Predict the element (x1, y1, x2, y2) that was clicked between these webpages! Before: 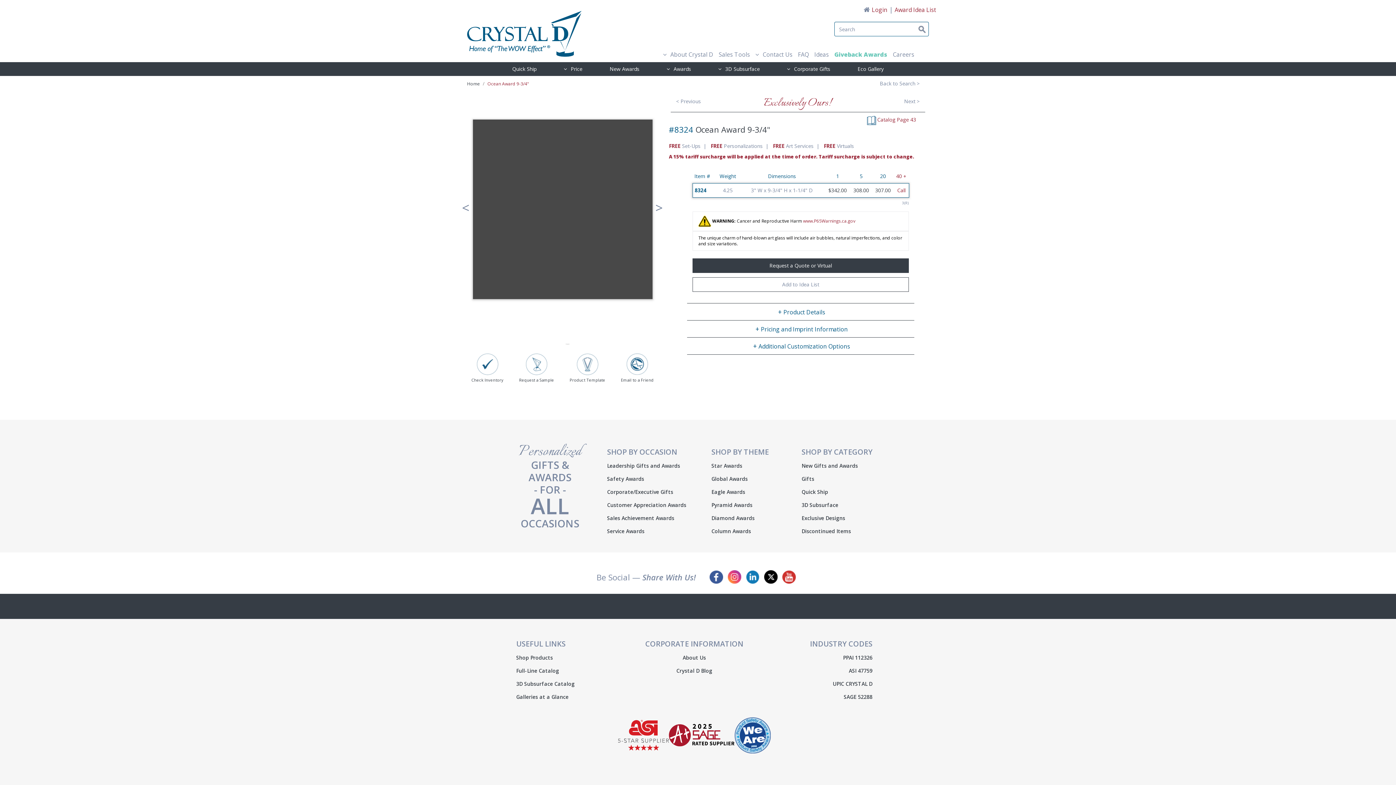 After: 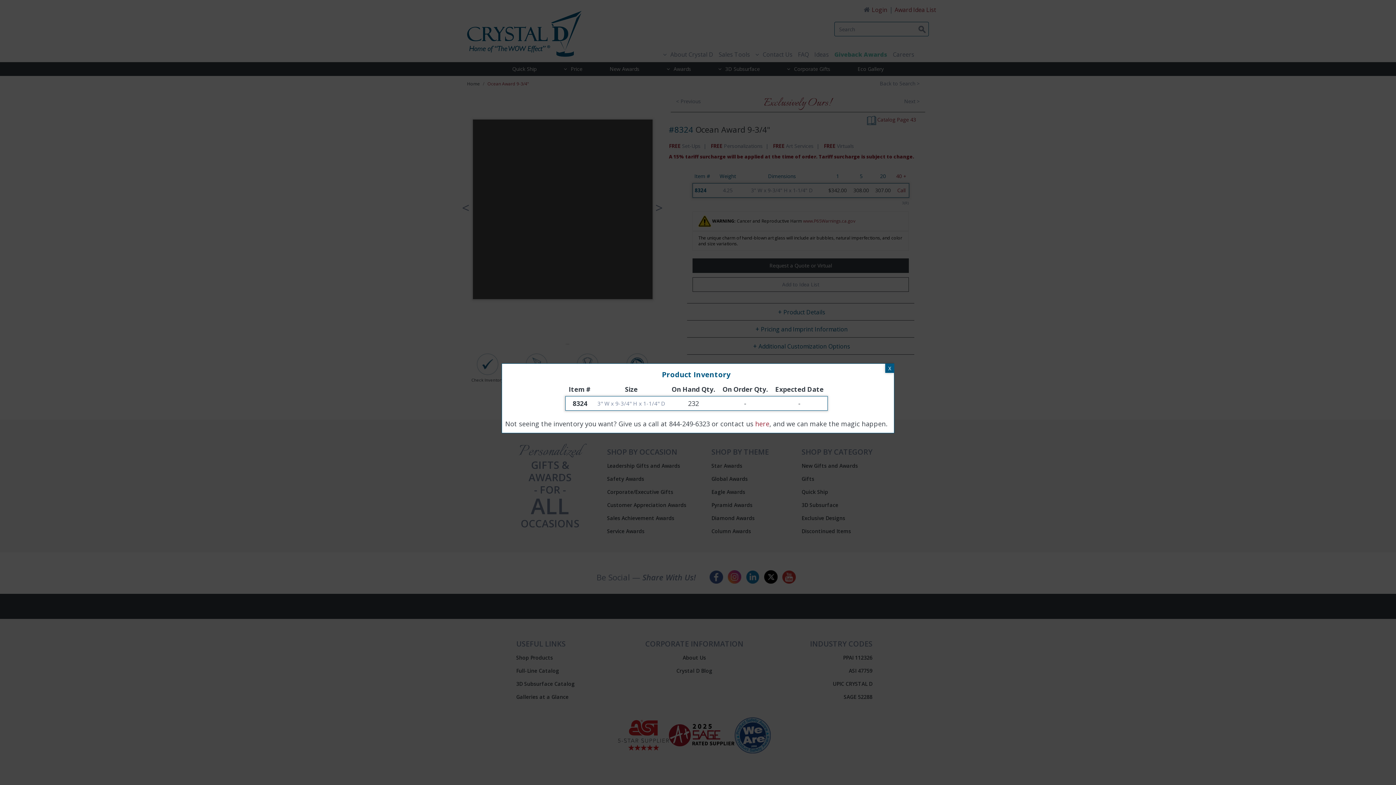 Action: bbox: (471, 360, 503, 383) label: Check Inventory